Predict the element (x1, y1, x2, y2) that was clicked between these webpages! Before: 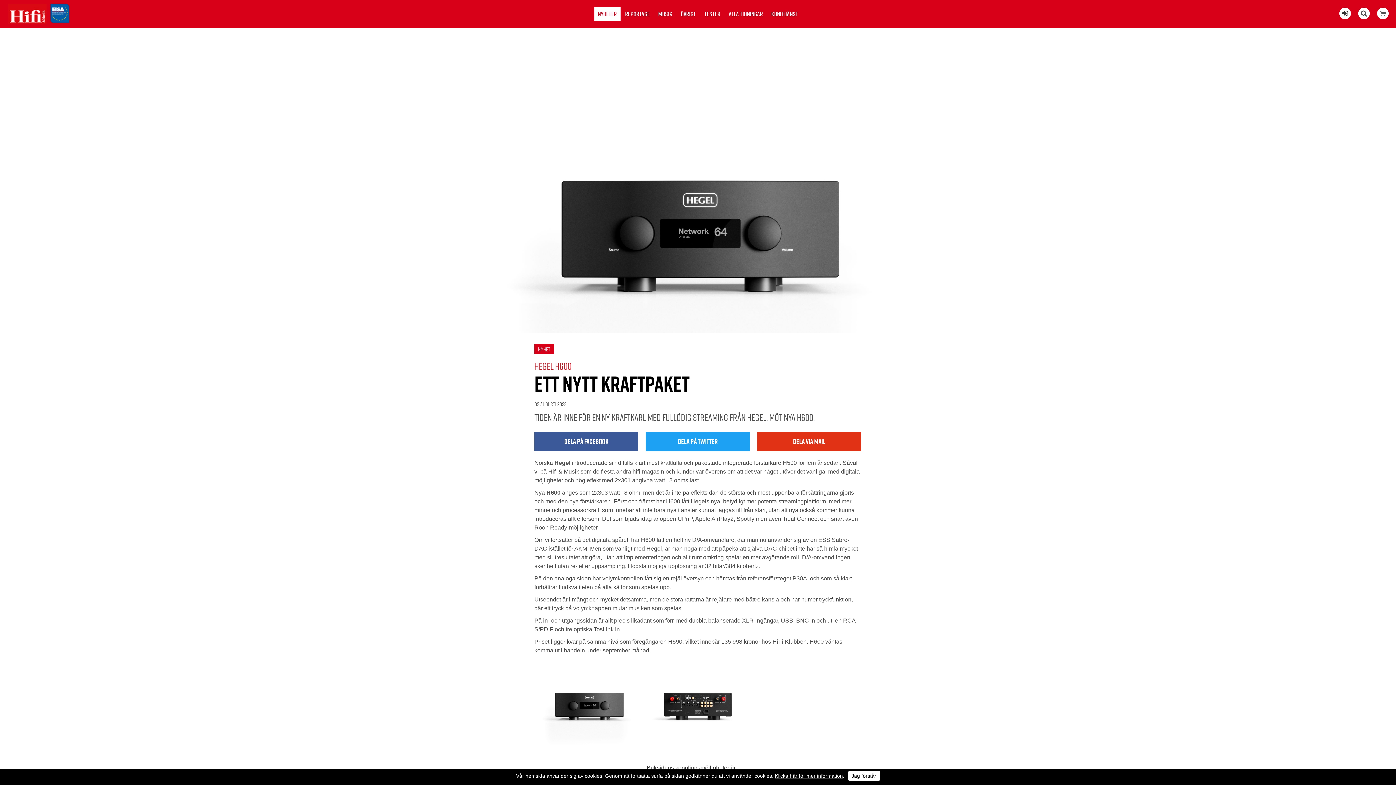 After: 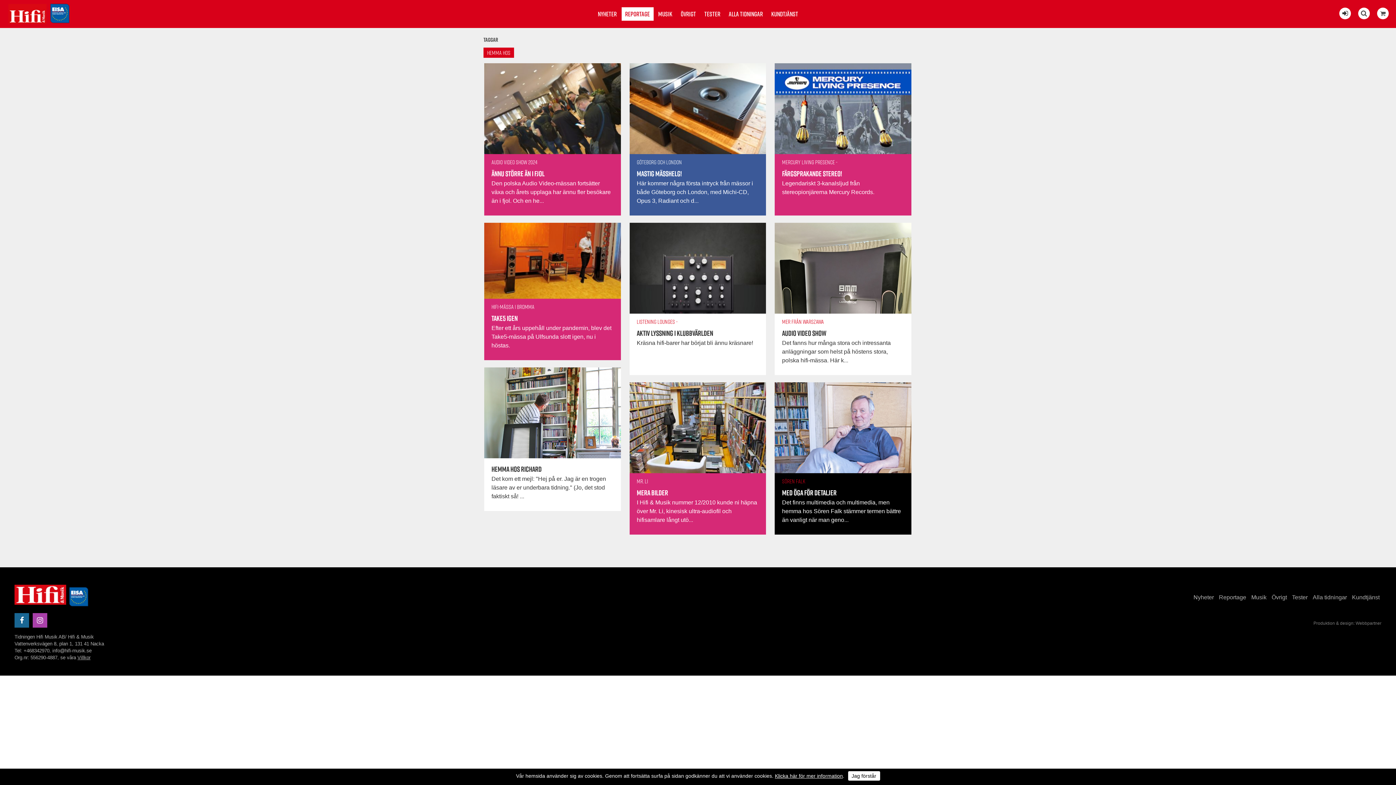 Action: label: REPORTAGE bbox: (621, 7, 653, 20)